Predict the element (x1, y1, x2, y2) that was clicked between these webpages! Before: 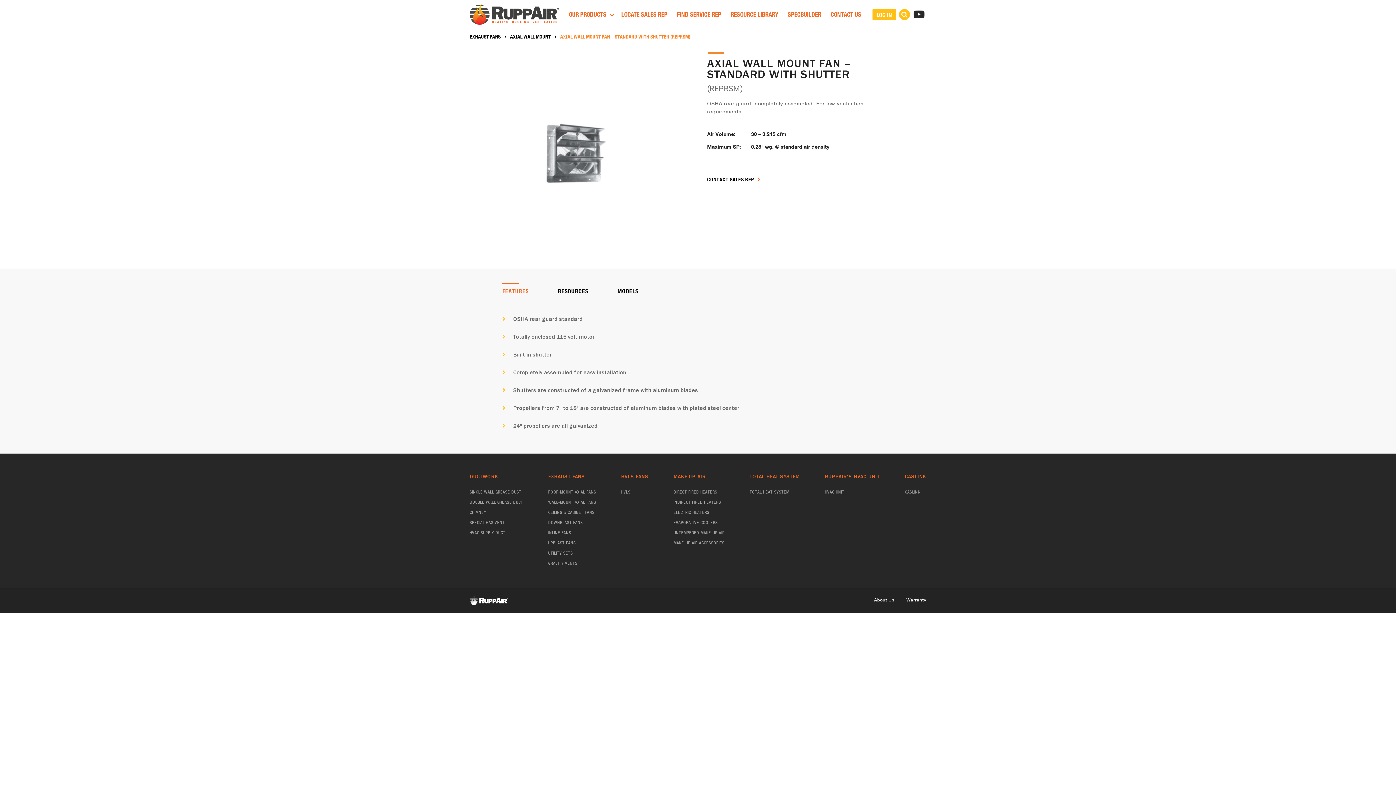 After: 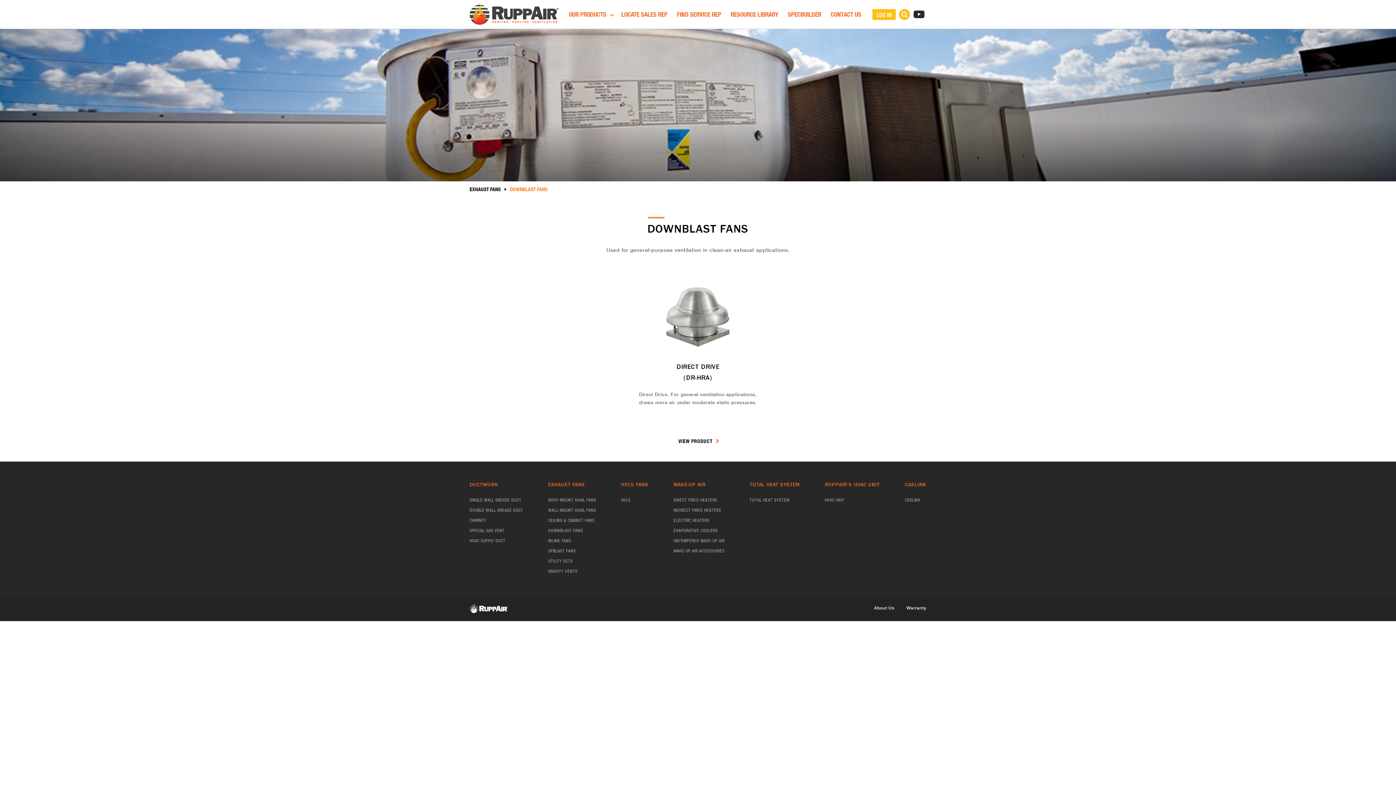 Action: bbox: (548, 520, 583, 525) label: DOWNBLAST FANS